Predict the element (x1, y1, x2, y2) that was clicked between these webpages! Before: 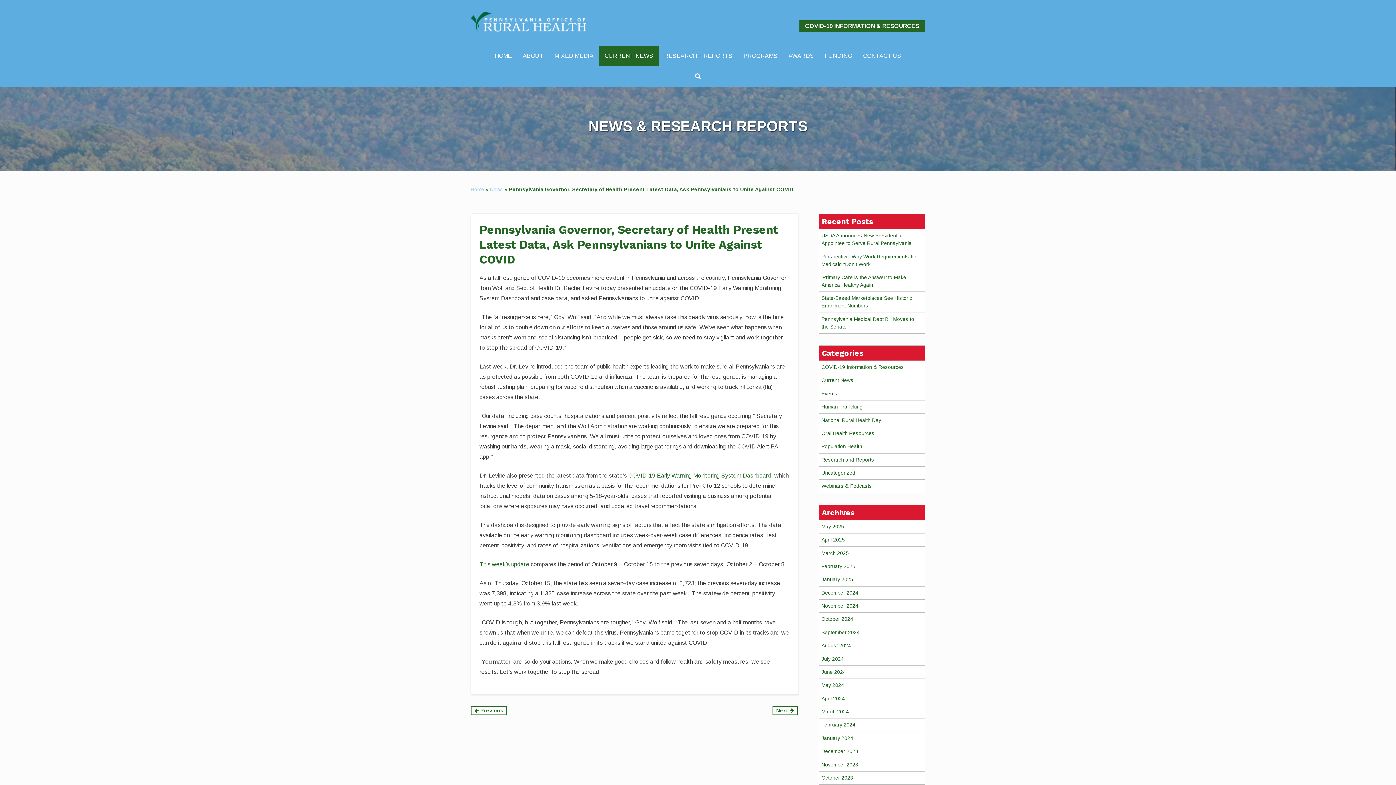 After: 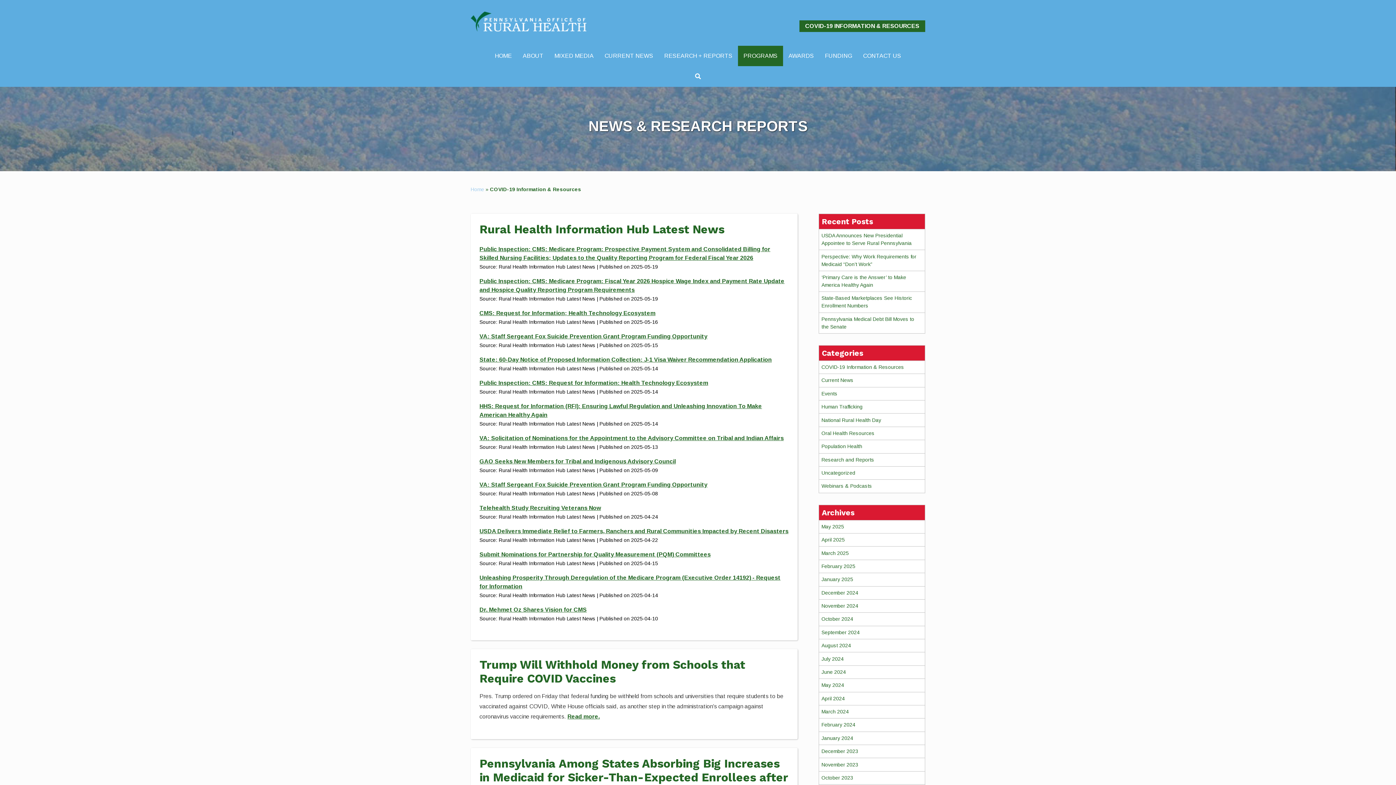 Action: label: COVID-19 Information & Resources bbox: (821, 364, 904, 370)